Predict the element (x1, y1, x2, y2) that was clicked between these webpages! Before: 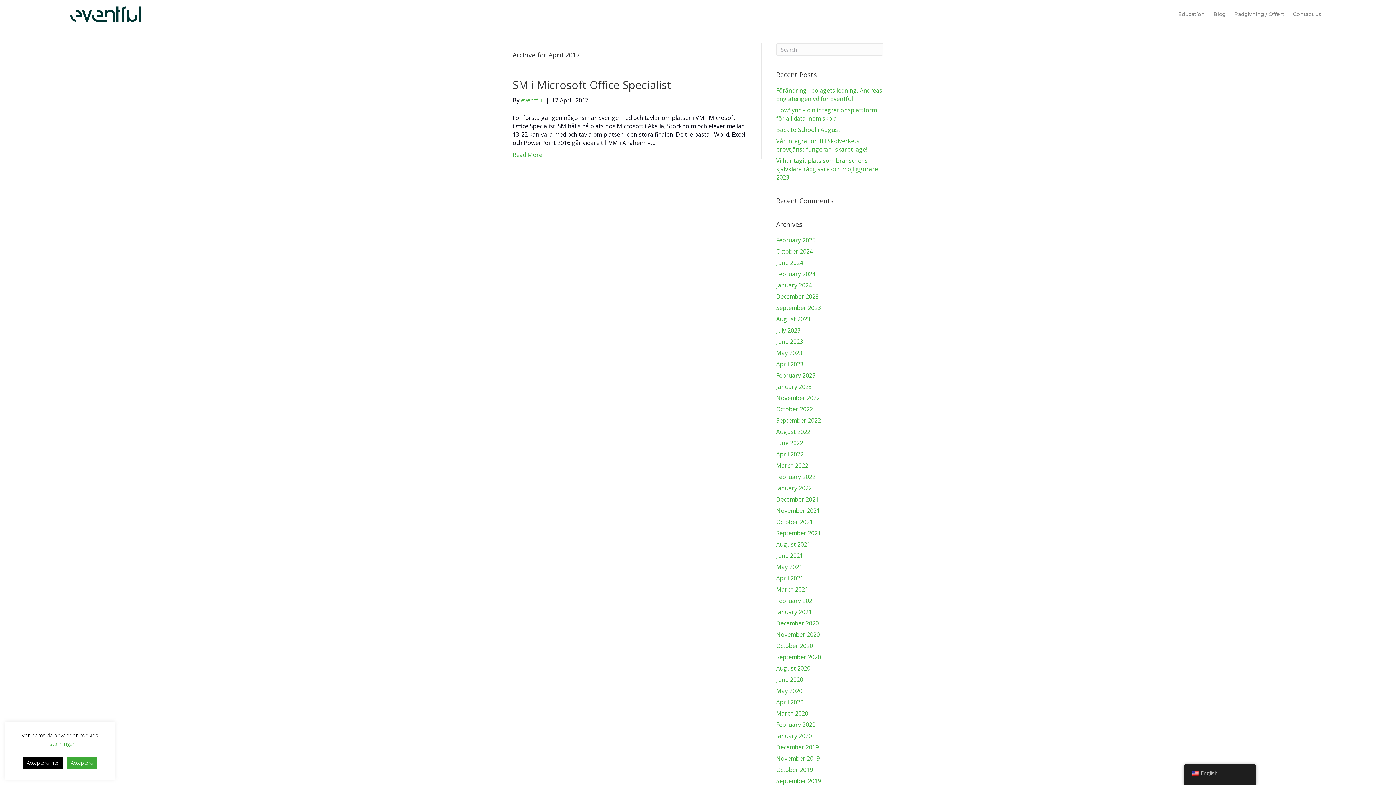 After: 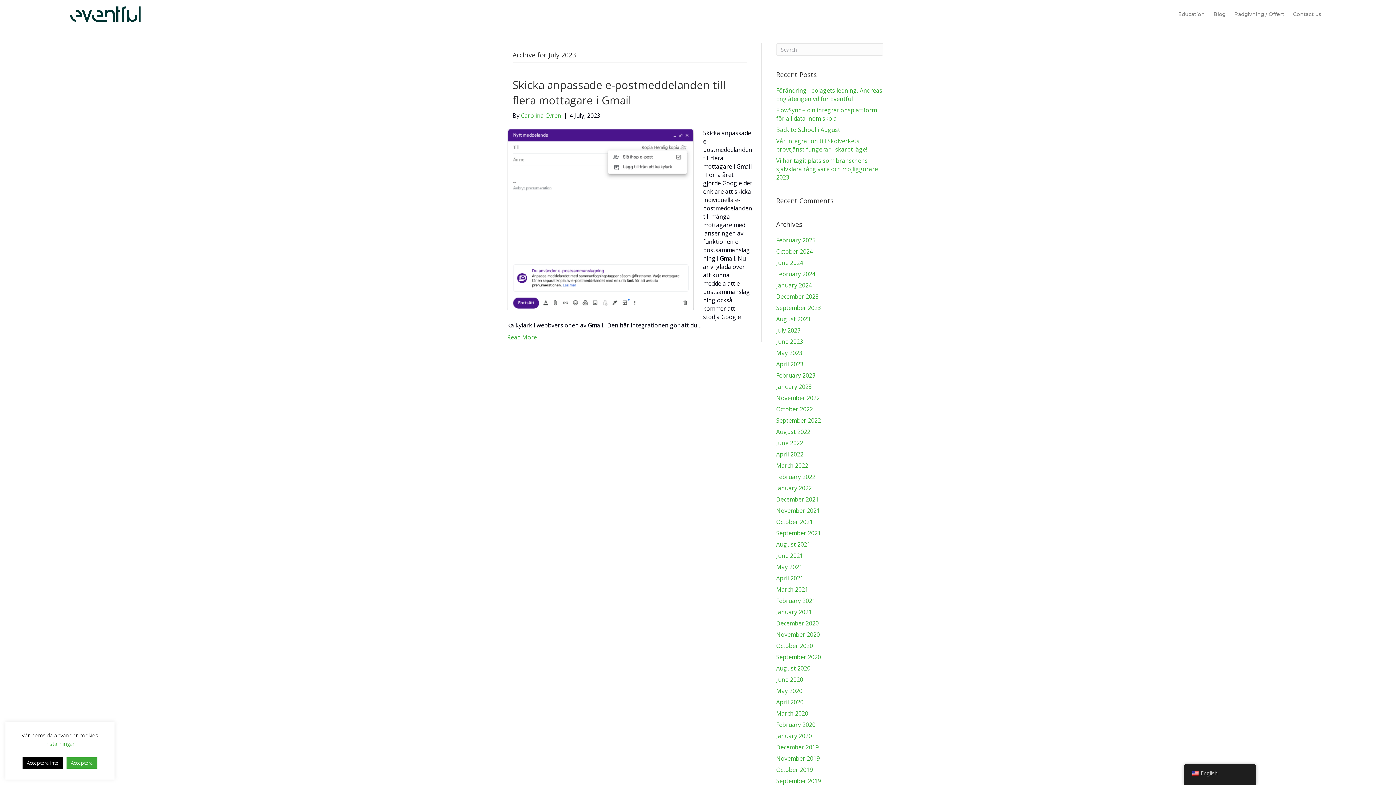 Action: label: July 2023 bbox: (776, 326, 800, 334)